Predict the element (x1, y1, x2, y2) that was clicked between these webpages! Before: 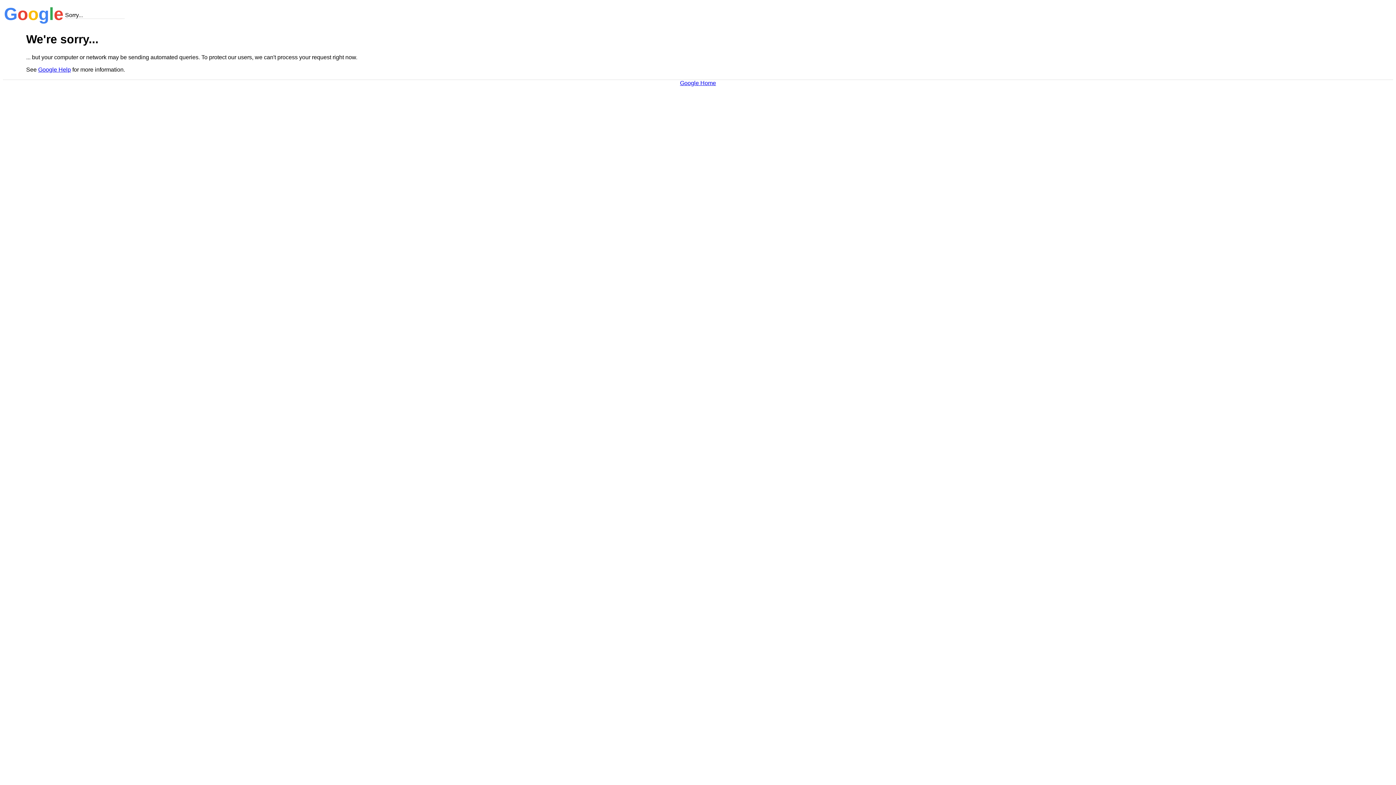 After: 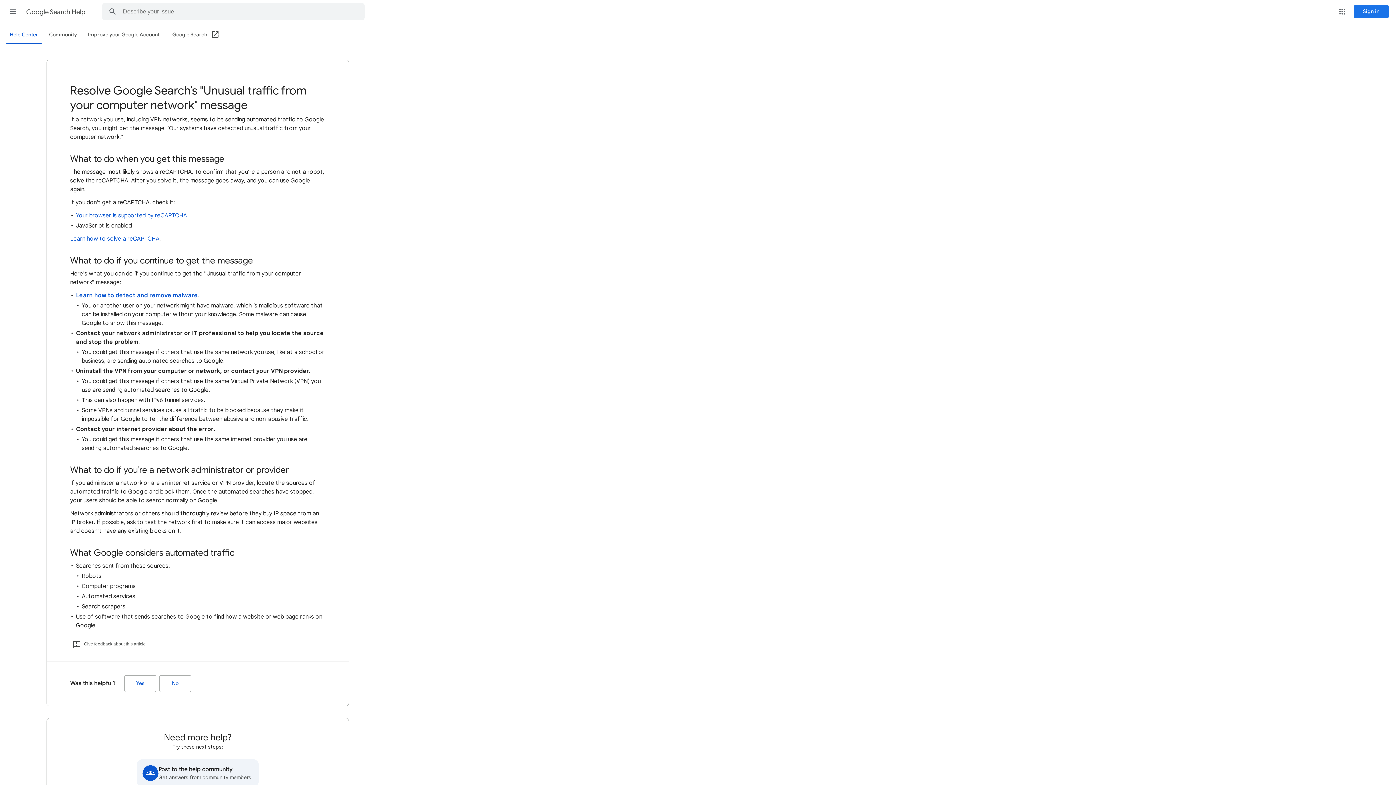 Action: bbox: (38, 66, 70, 72) label: Google Help